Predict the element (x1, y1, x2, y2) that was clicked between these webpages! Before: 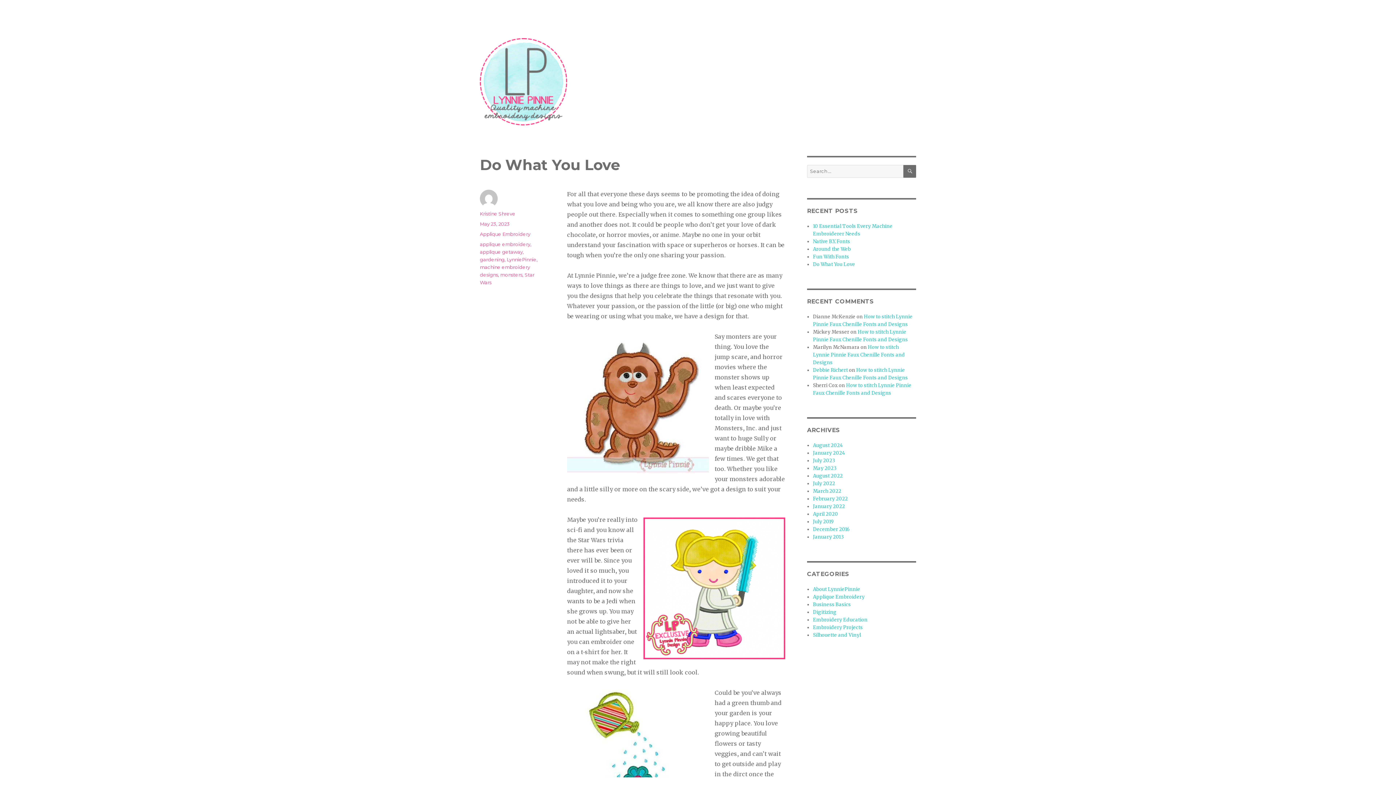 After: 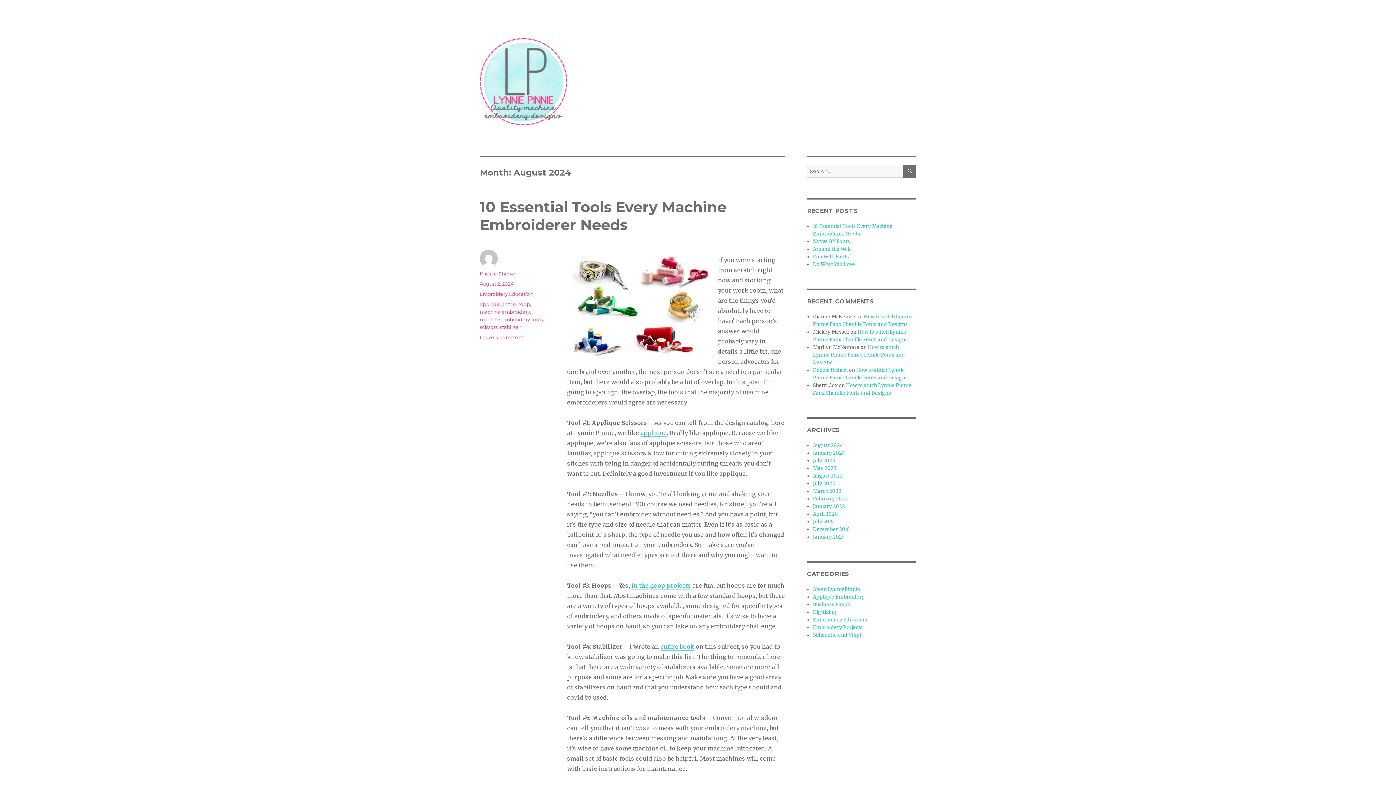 Action: bbox: (813, 442, 843, 448) label: August 2024